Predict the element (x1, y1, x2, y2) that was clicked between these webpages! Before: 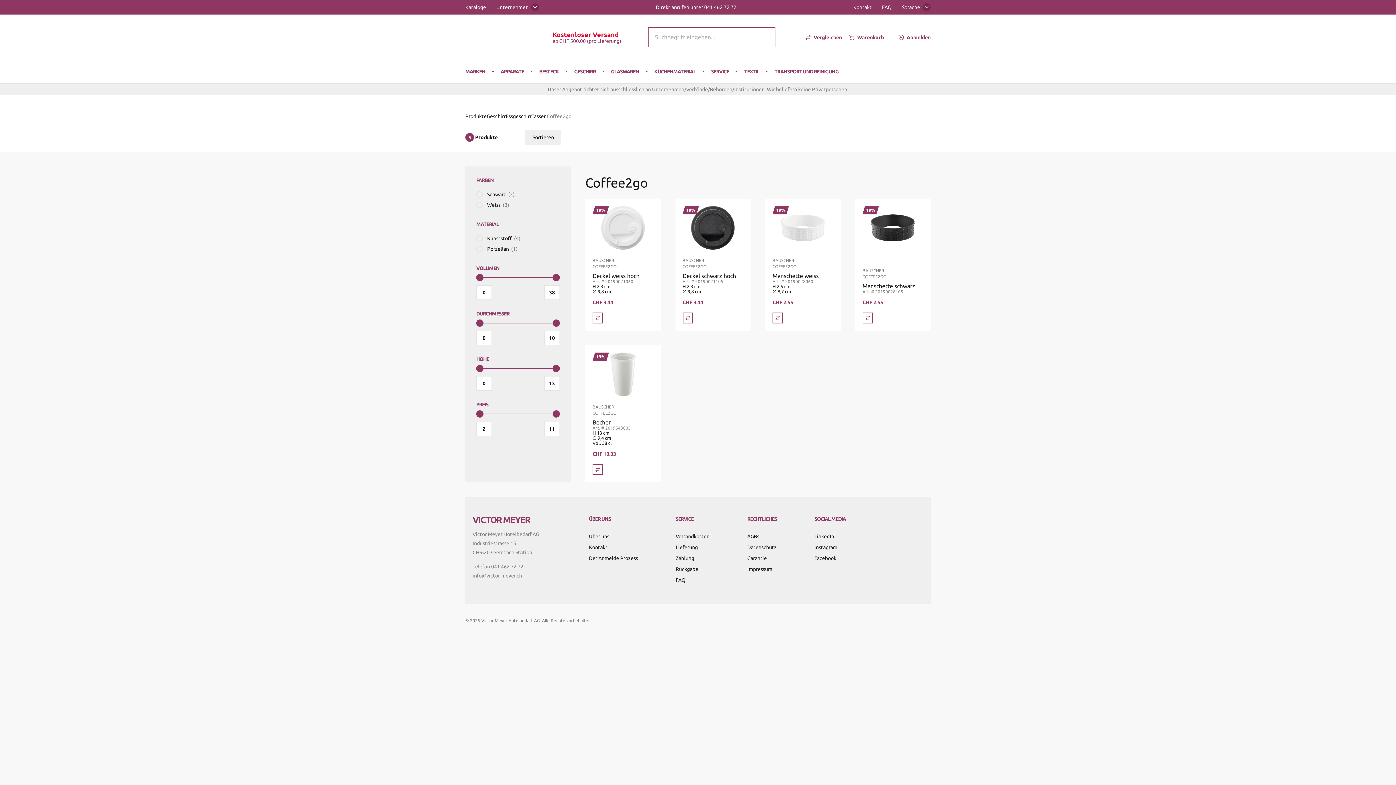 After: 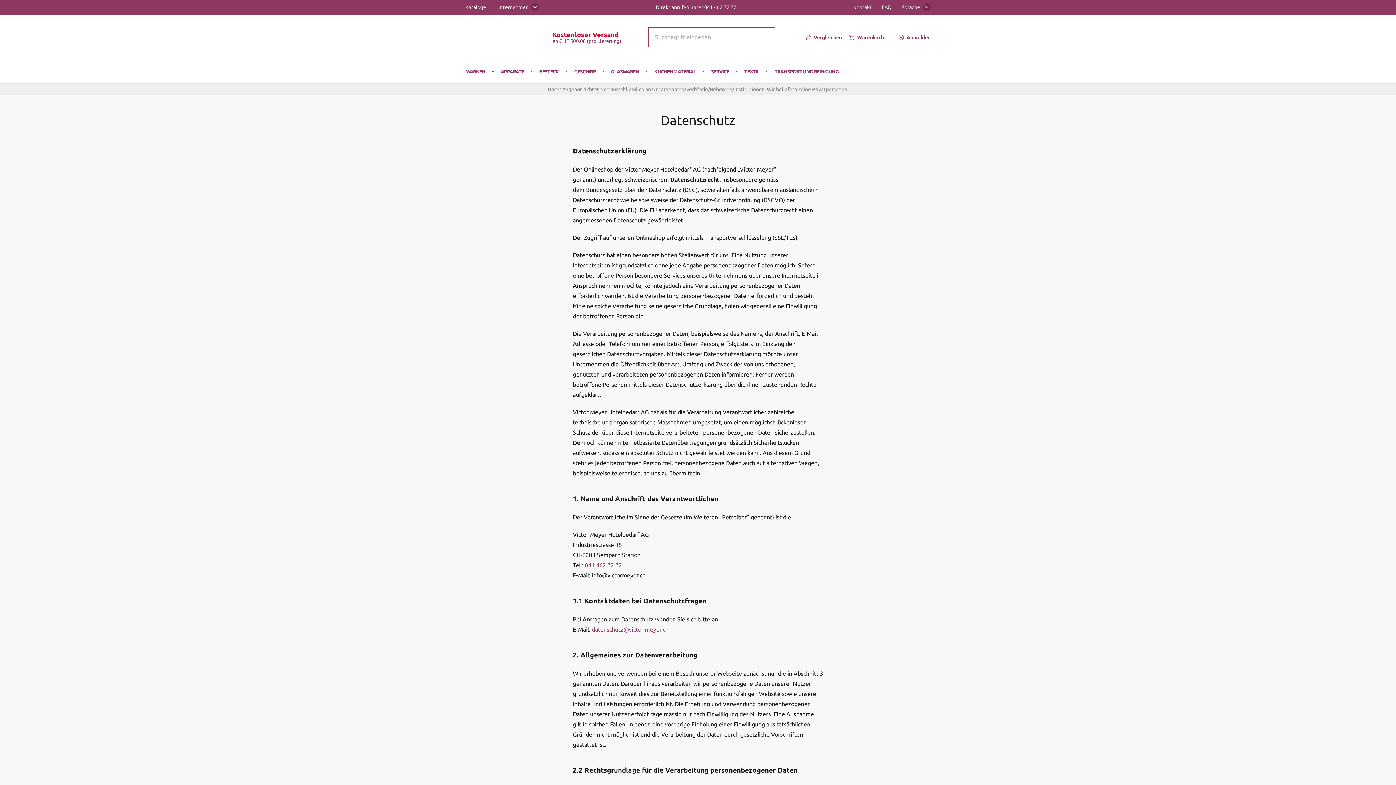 Action: bbox: (747, 542, 776, 553) label: Datenschutz